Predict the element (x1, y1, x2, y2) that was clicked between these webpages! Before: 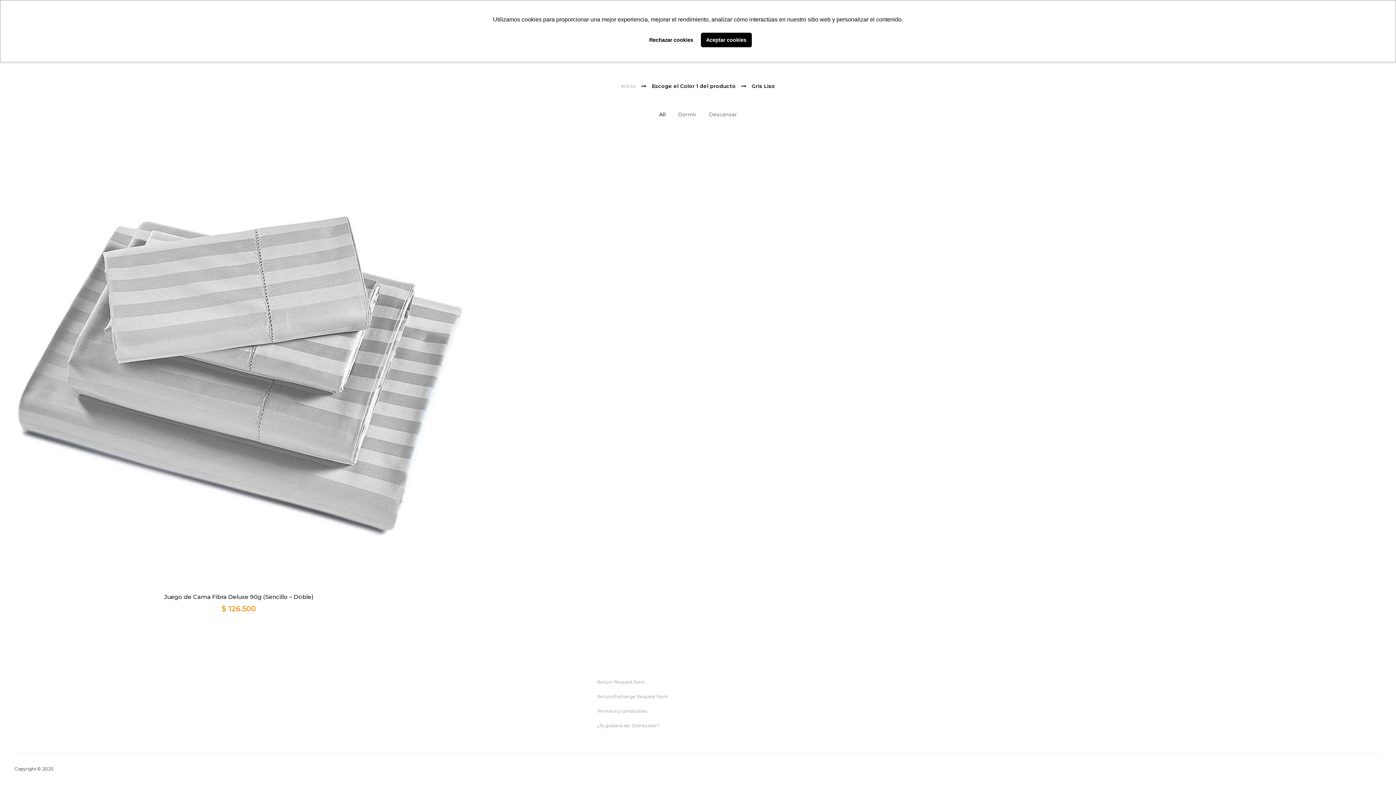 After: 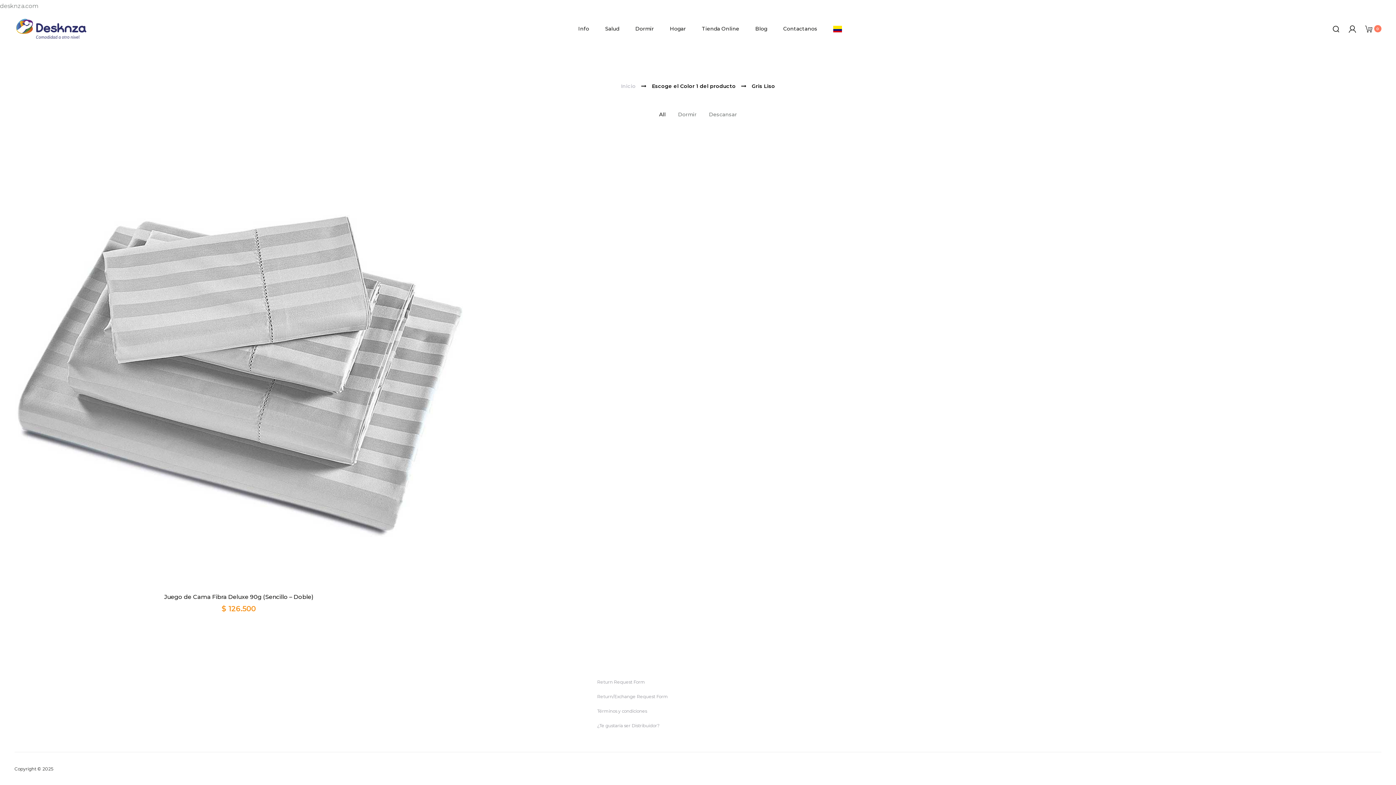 Action: bbox: (700, 32, 751, 47) label: allow cookies